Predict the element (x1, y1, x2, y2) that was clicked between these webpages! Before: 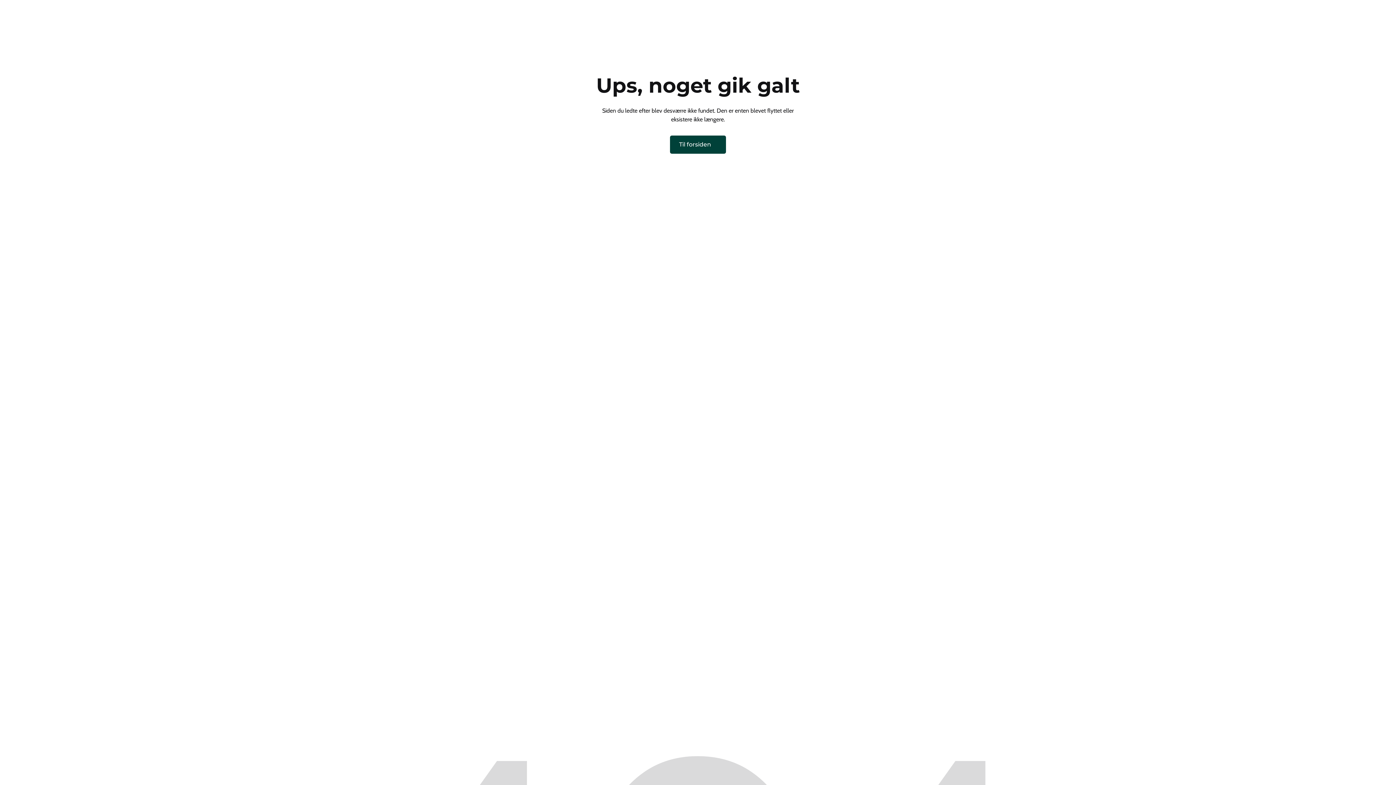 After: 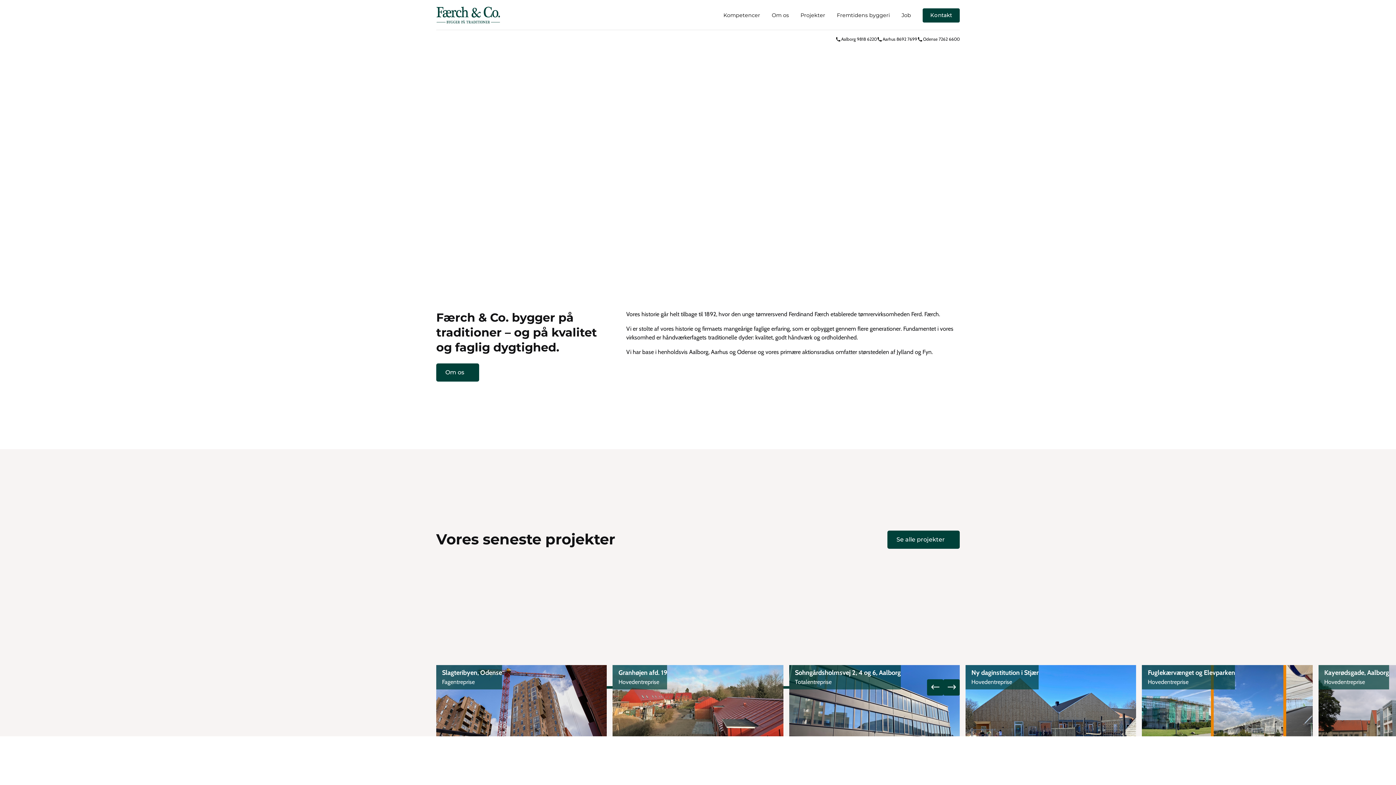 Action: bbox: (670, 135, 726, 153) label: Til forsiden